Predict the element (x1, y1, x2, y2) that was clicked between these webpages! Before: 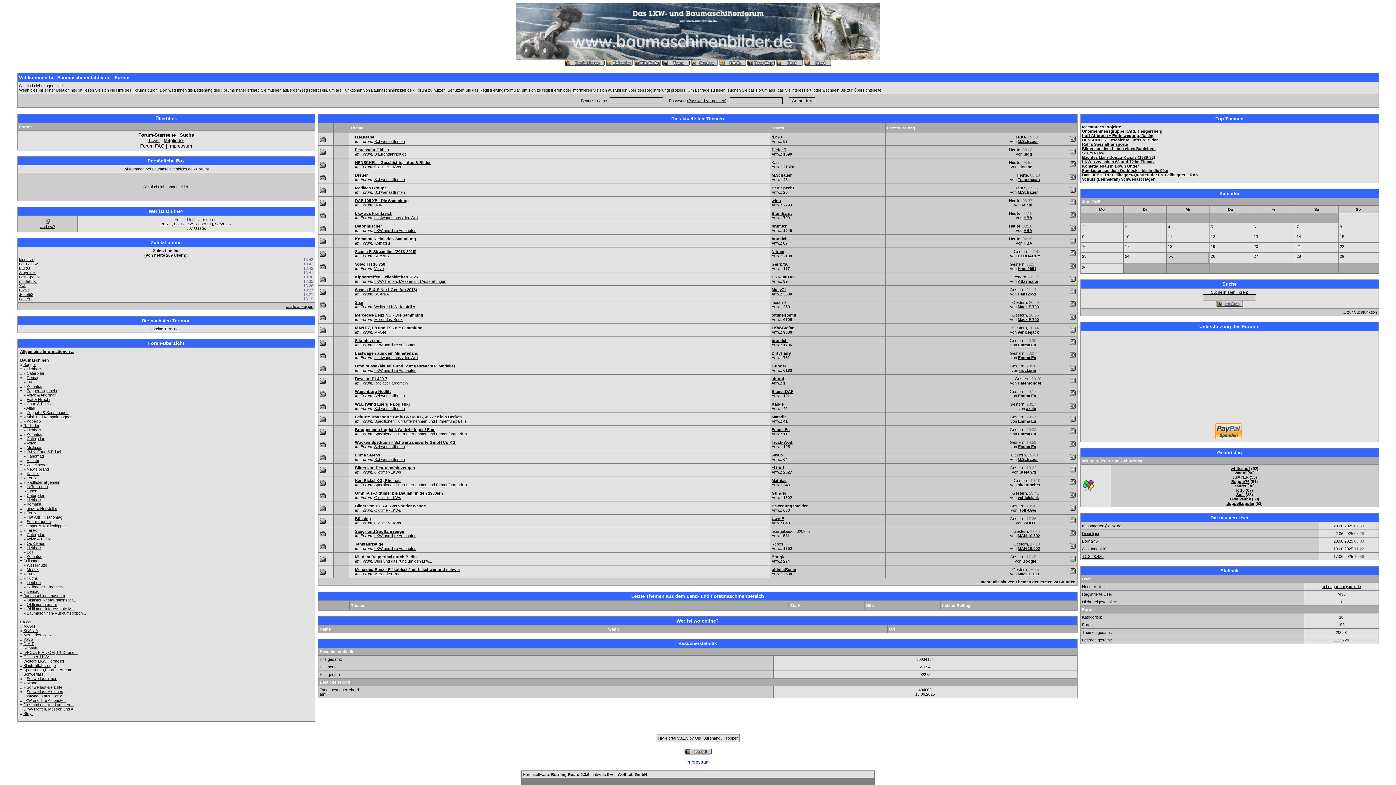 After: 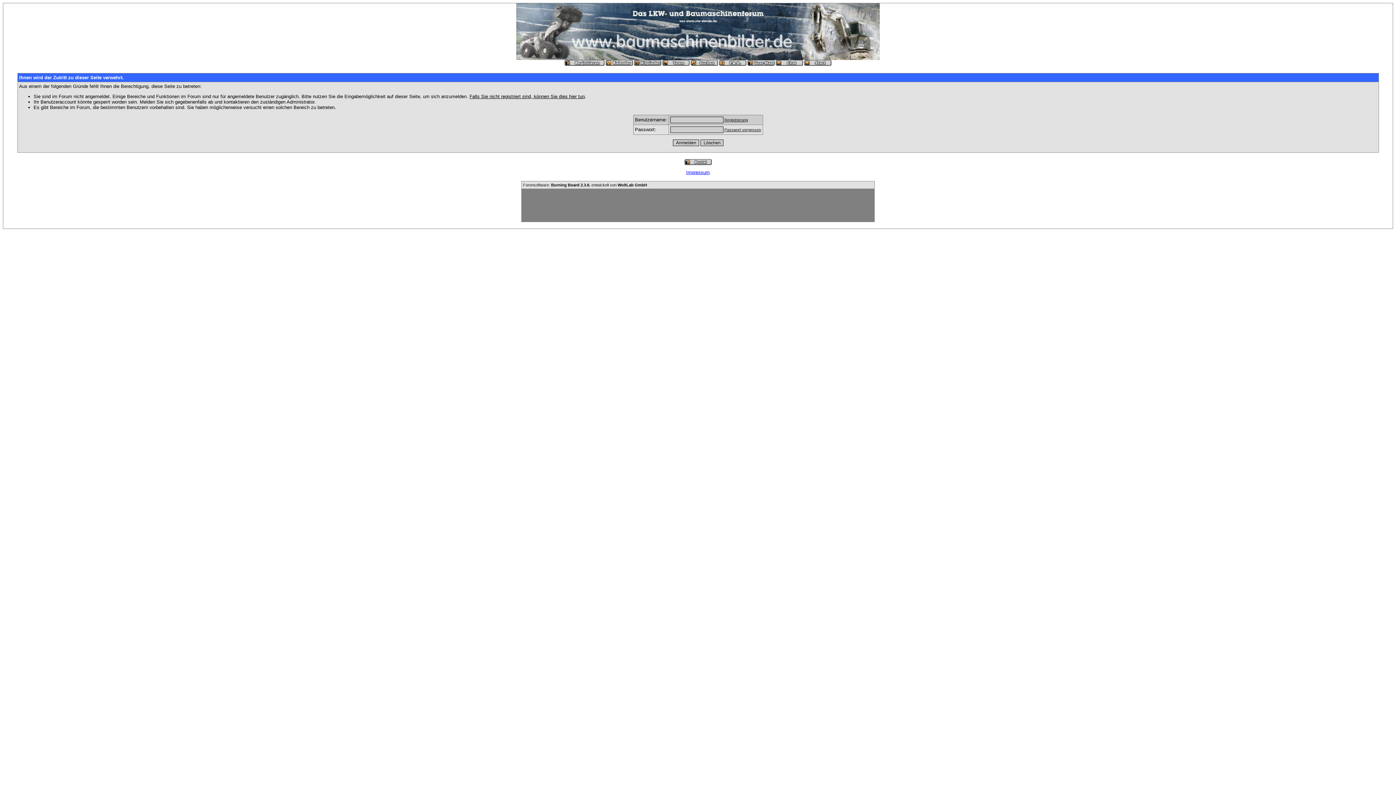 Action: bbox: (1018, 572, 1039, 576) label: Mack F 700